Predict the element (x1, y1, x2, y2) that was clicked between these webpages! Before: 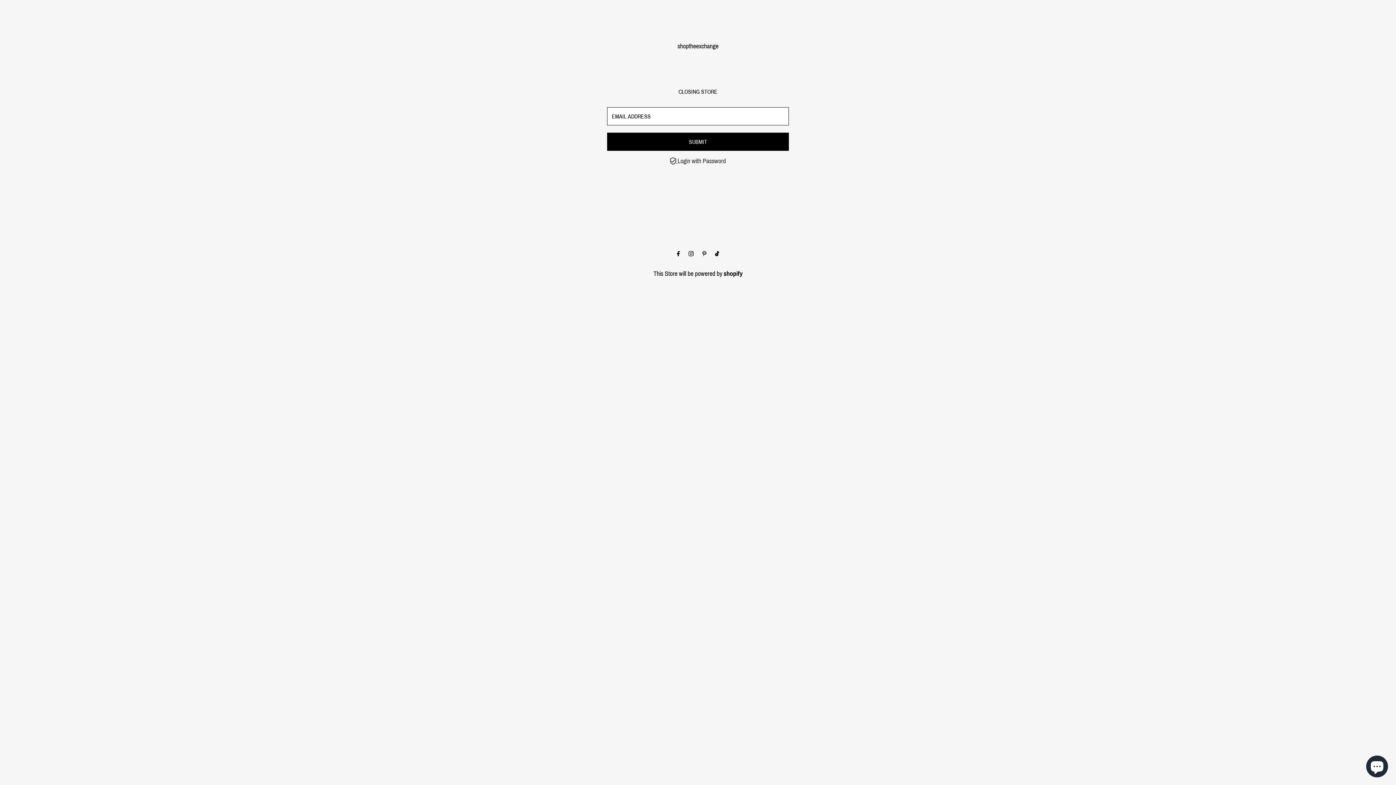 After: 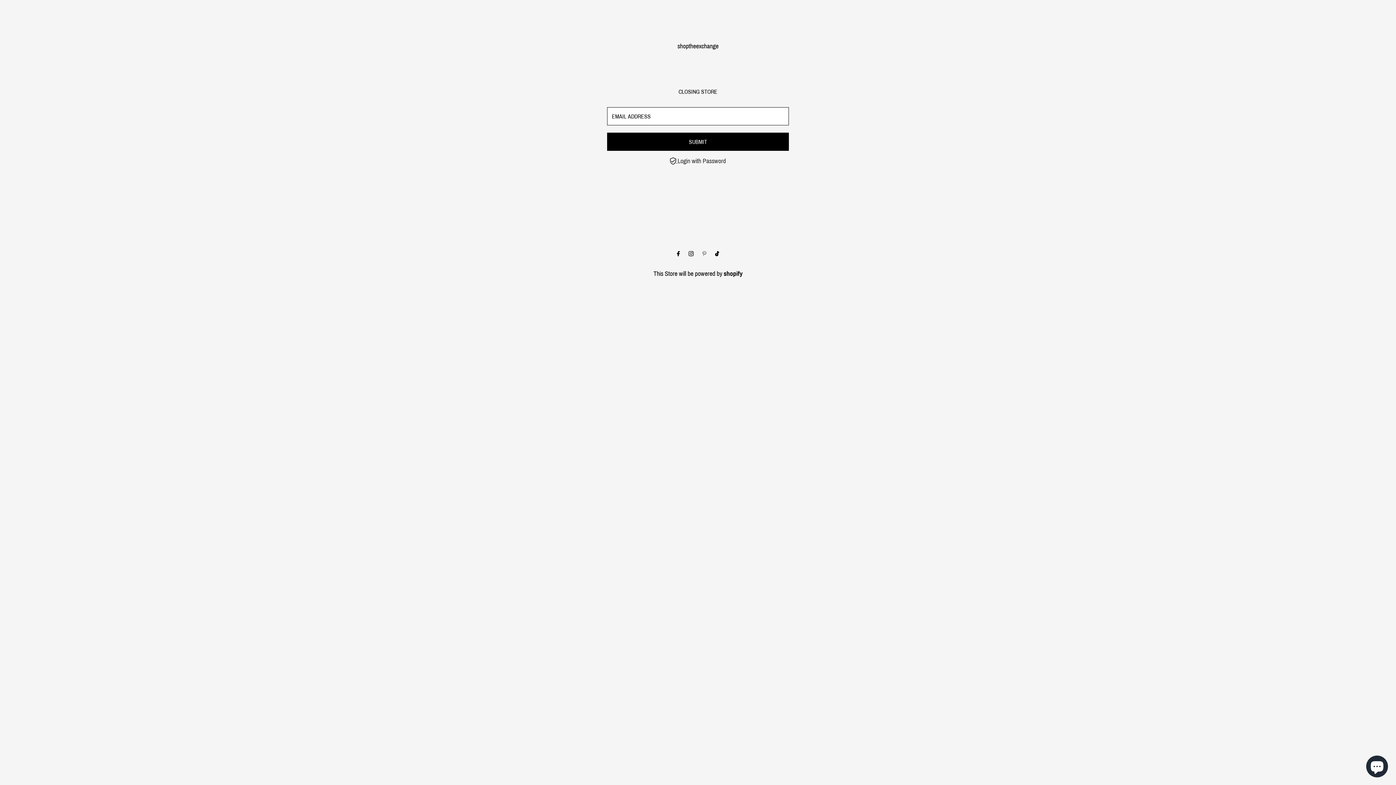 Action: label: Pinterest bbox: (700, 245, 708, 262)